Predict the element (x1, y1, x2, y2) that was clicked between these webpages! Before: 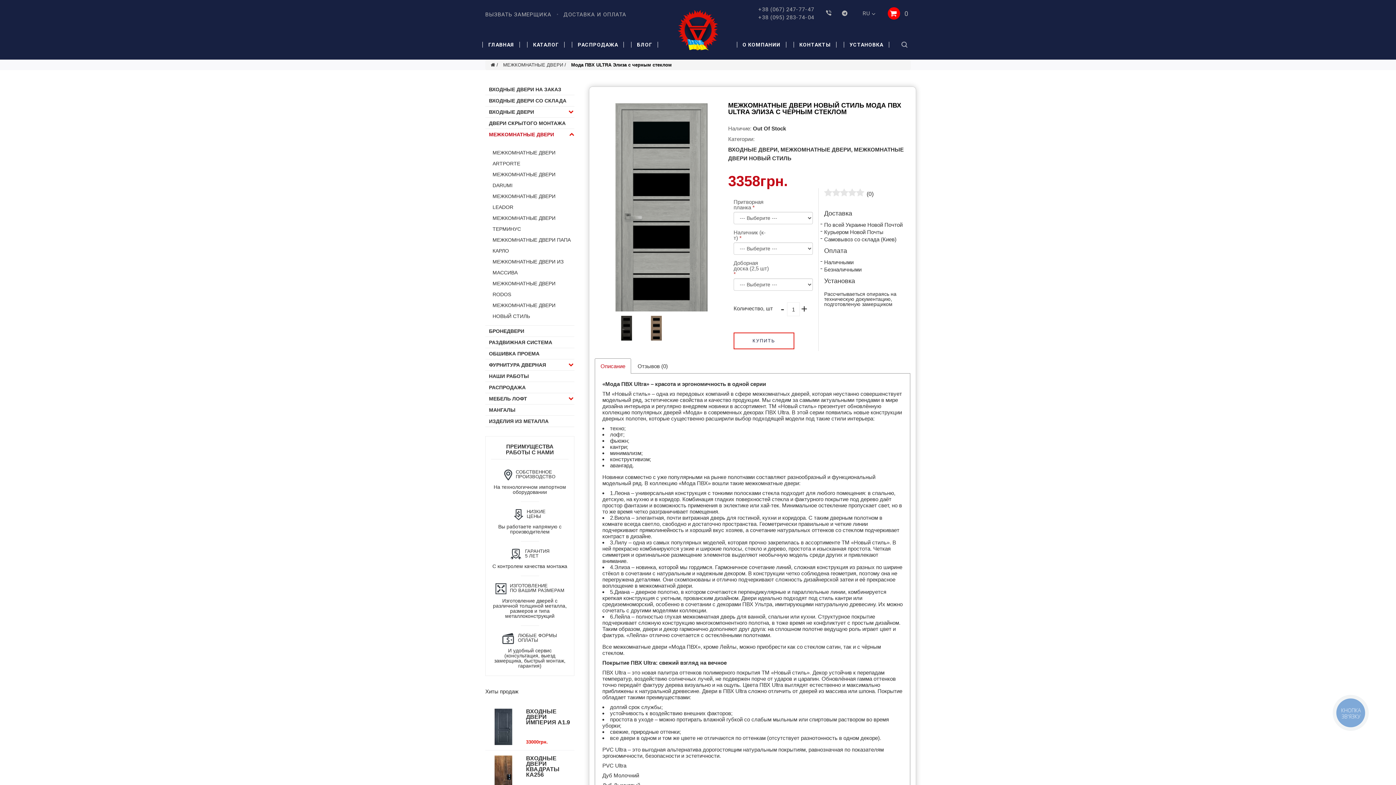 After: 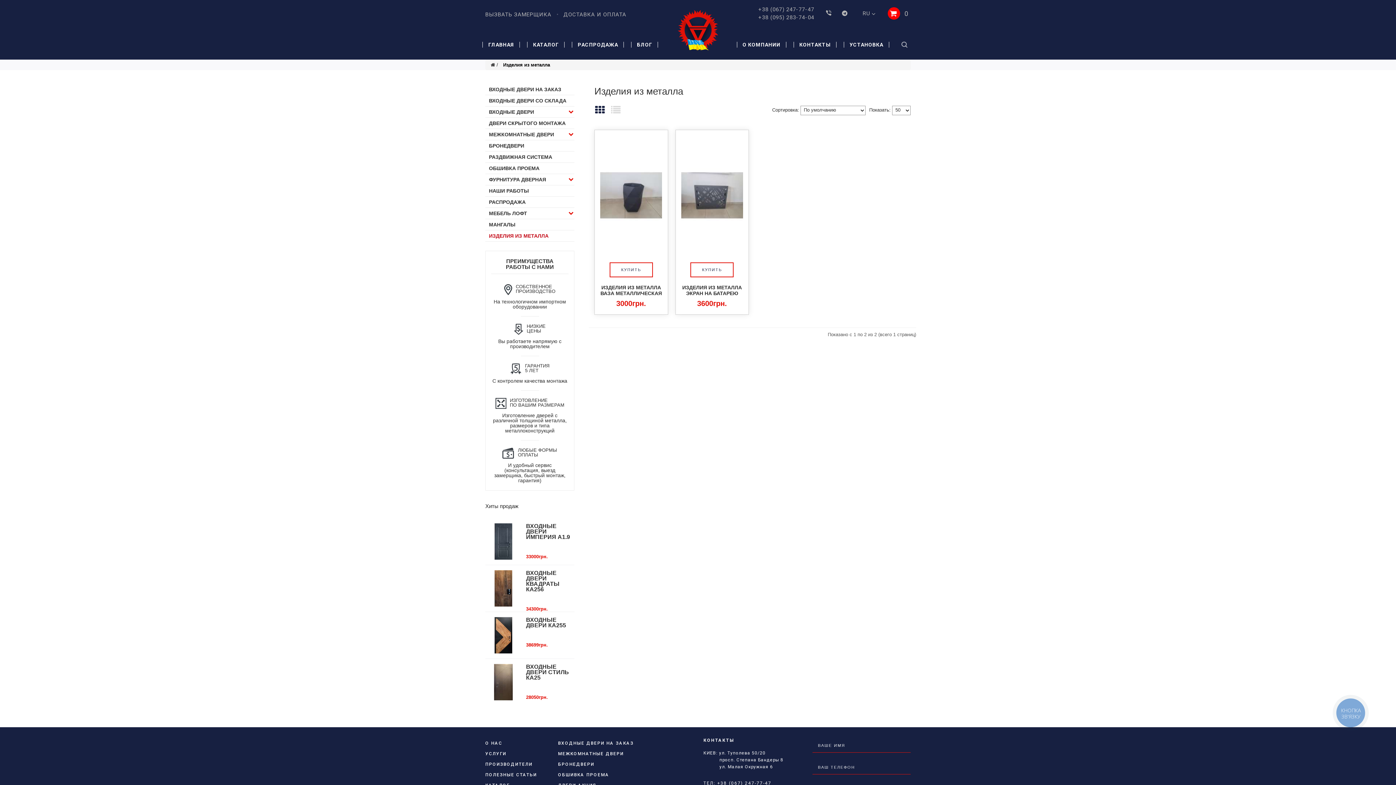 Action: label: ИЗДЕЛИЯ ИЗ МЕТАЛЛА bbox: (485, 416, 574, 426)